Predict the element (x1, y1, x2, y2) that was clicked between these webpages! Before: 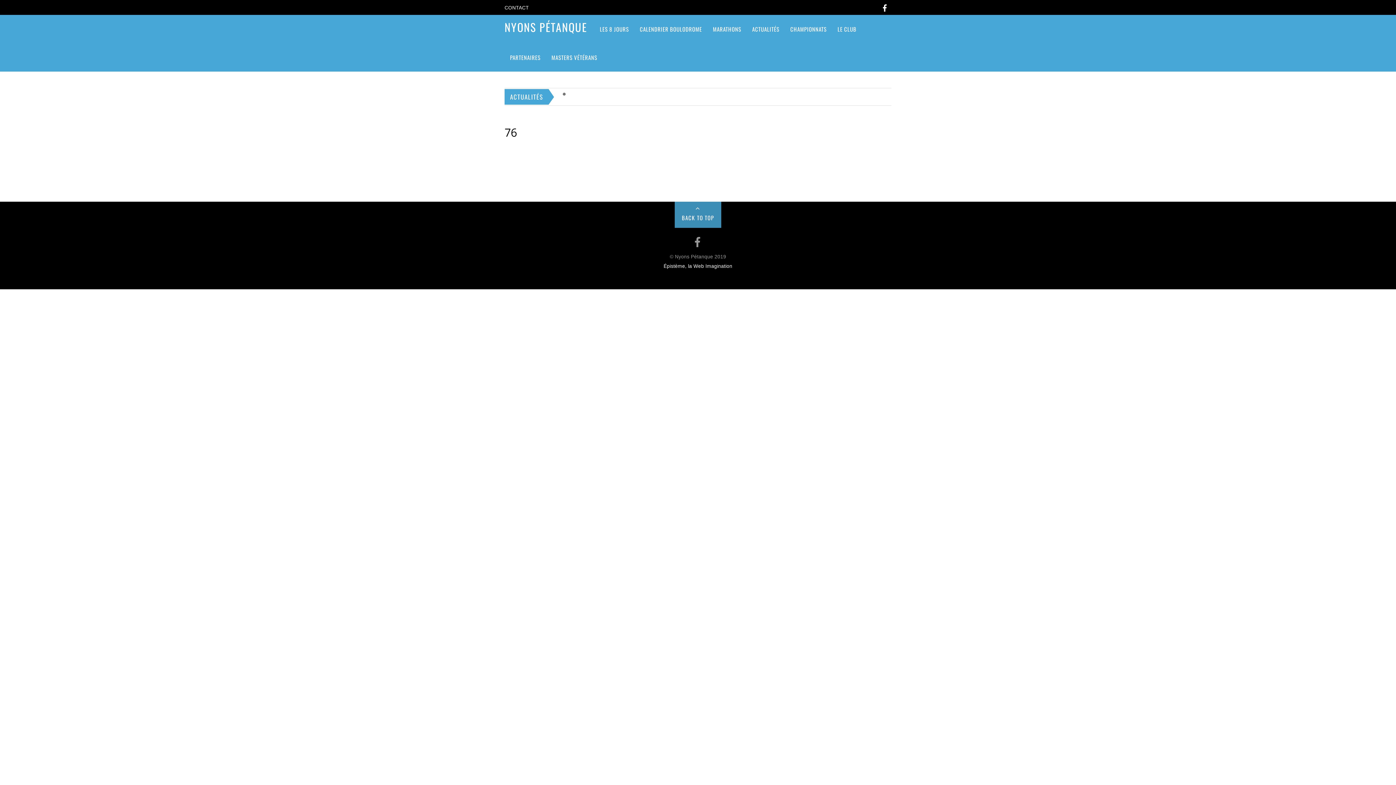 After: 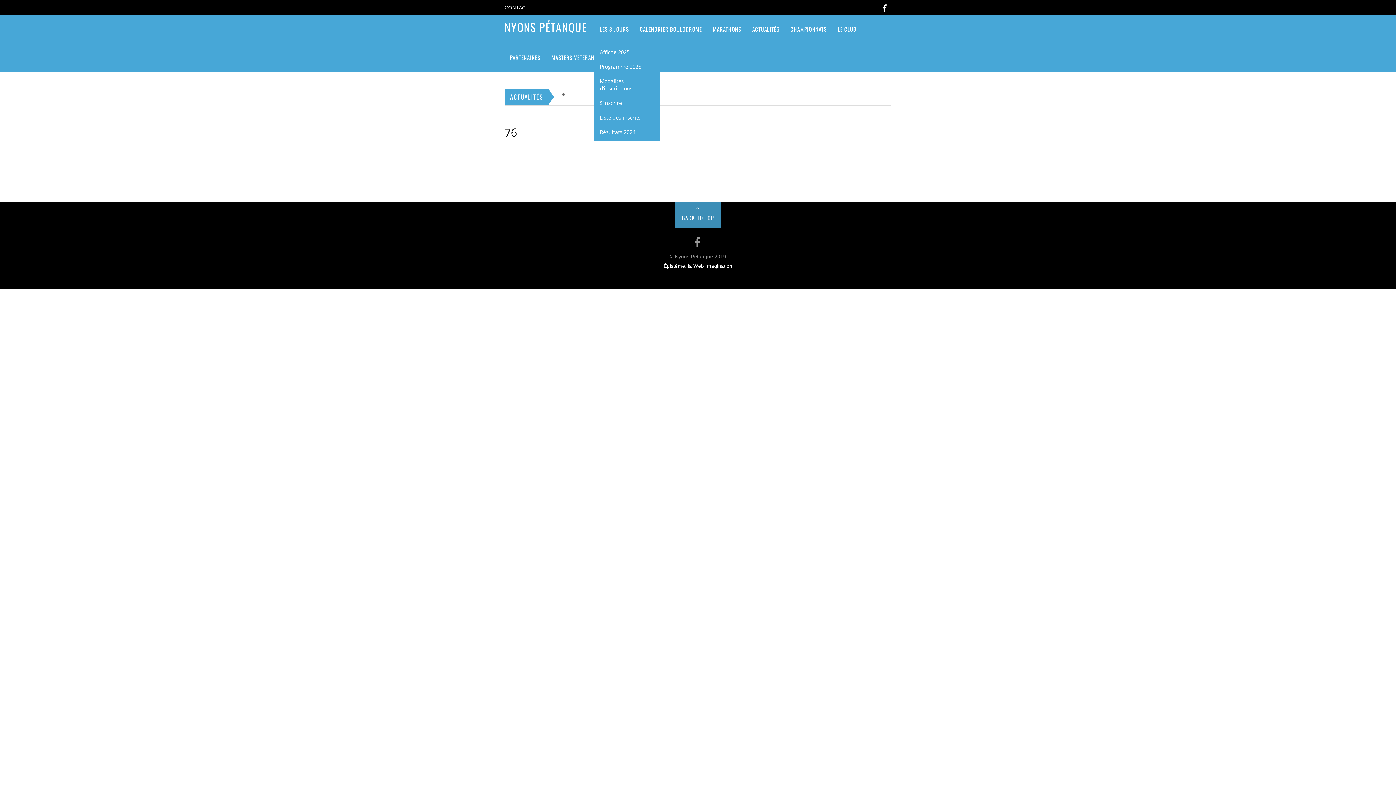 Action: bbox: (594, 14, 634, 43) label: LES 8 JOURS